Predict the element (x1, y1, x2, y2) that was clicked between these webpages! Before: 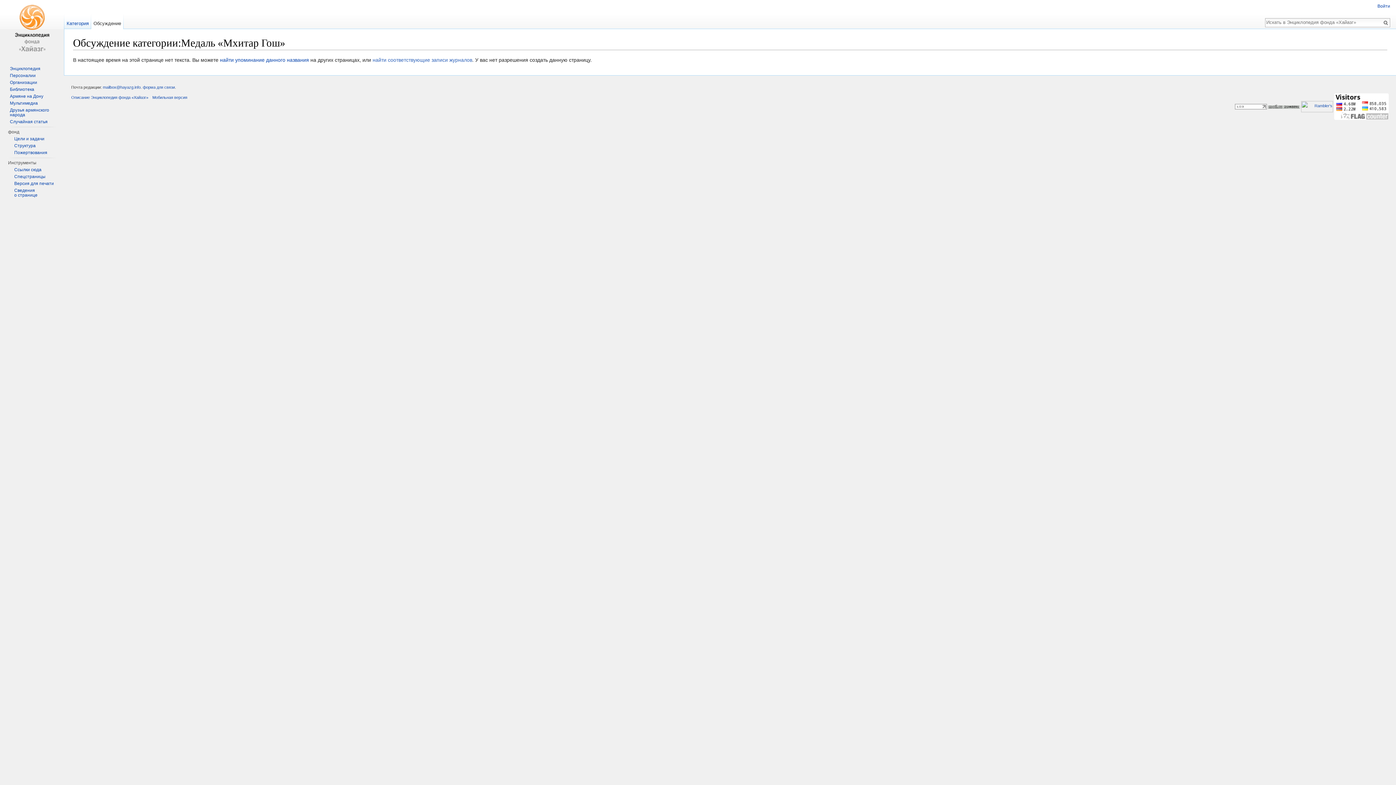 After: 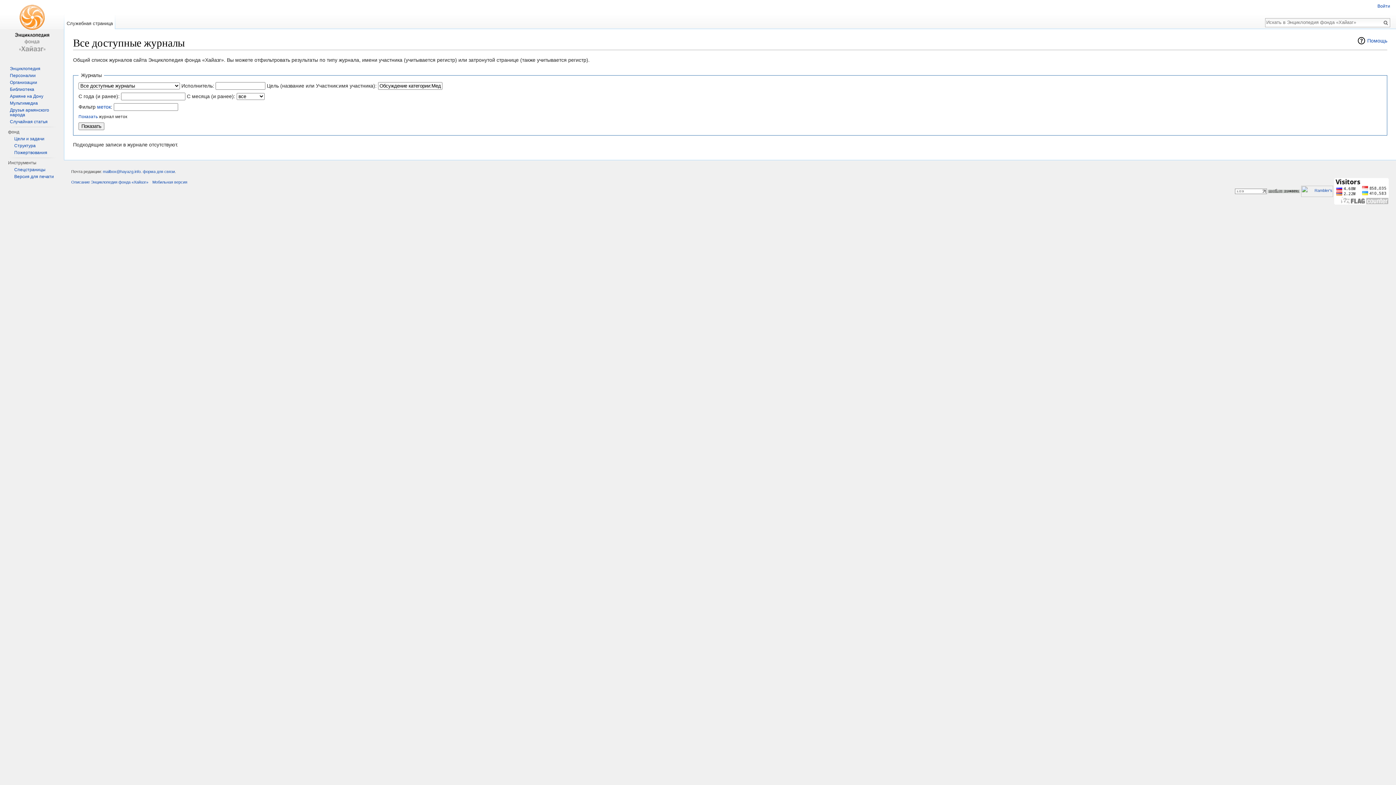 Action: bbox: (372, 57, 472, 63) label: найти соответствующие записи журналов